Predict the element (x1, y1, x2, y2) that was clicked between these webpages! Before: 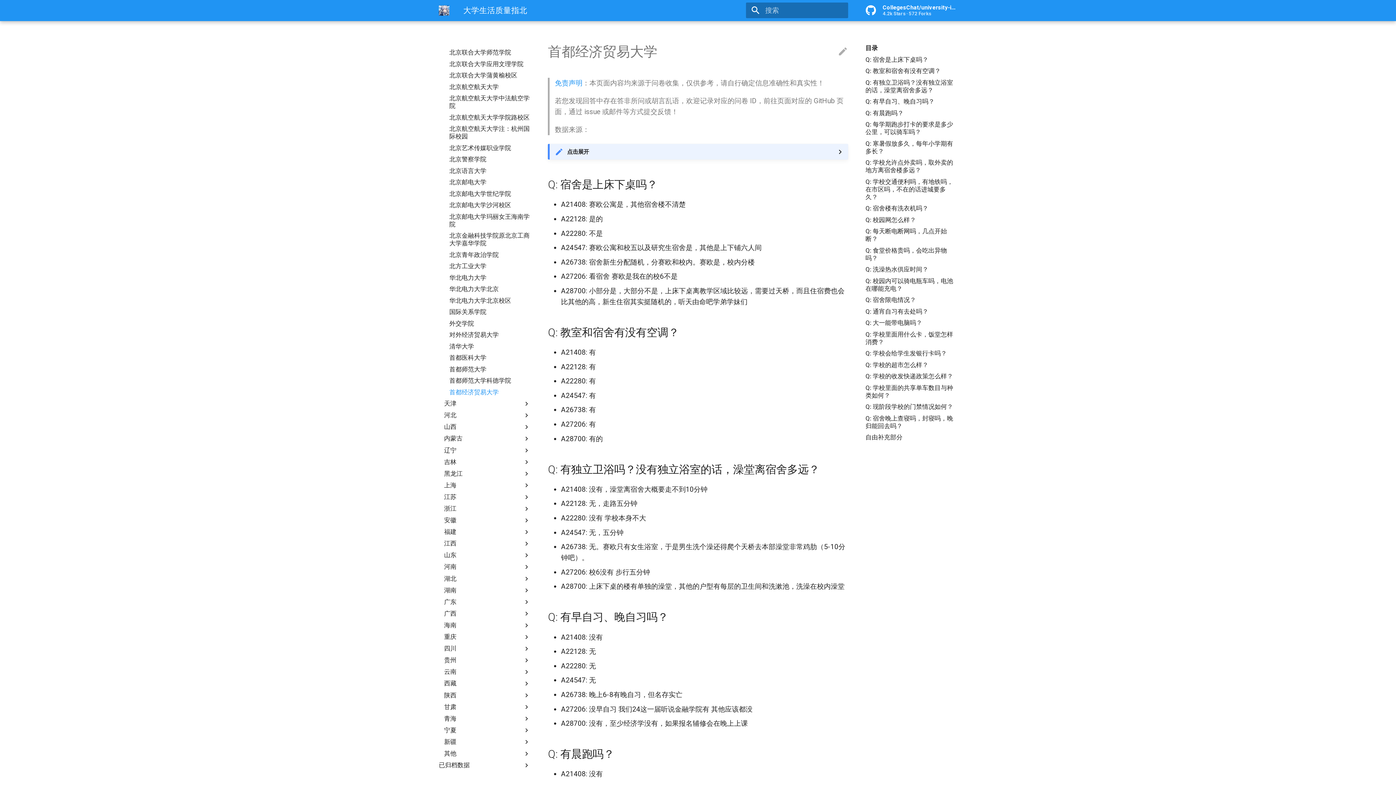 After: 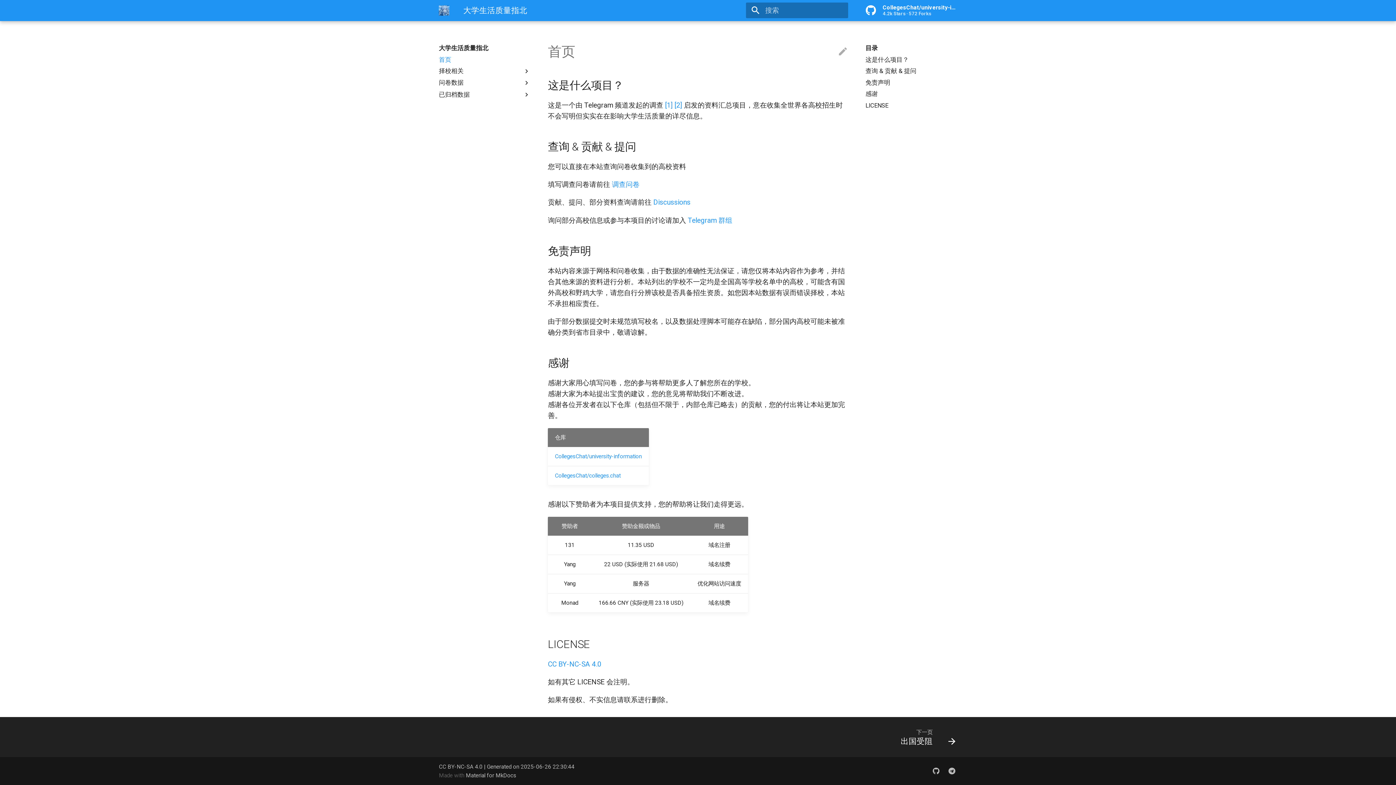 Action: label: 大学生活质量指北 bbox: (435, 1, 452, 19)